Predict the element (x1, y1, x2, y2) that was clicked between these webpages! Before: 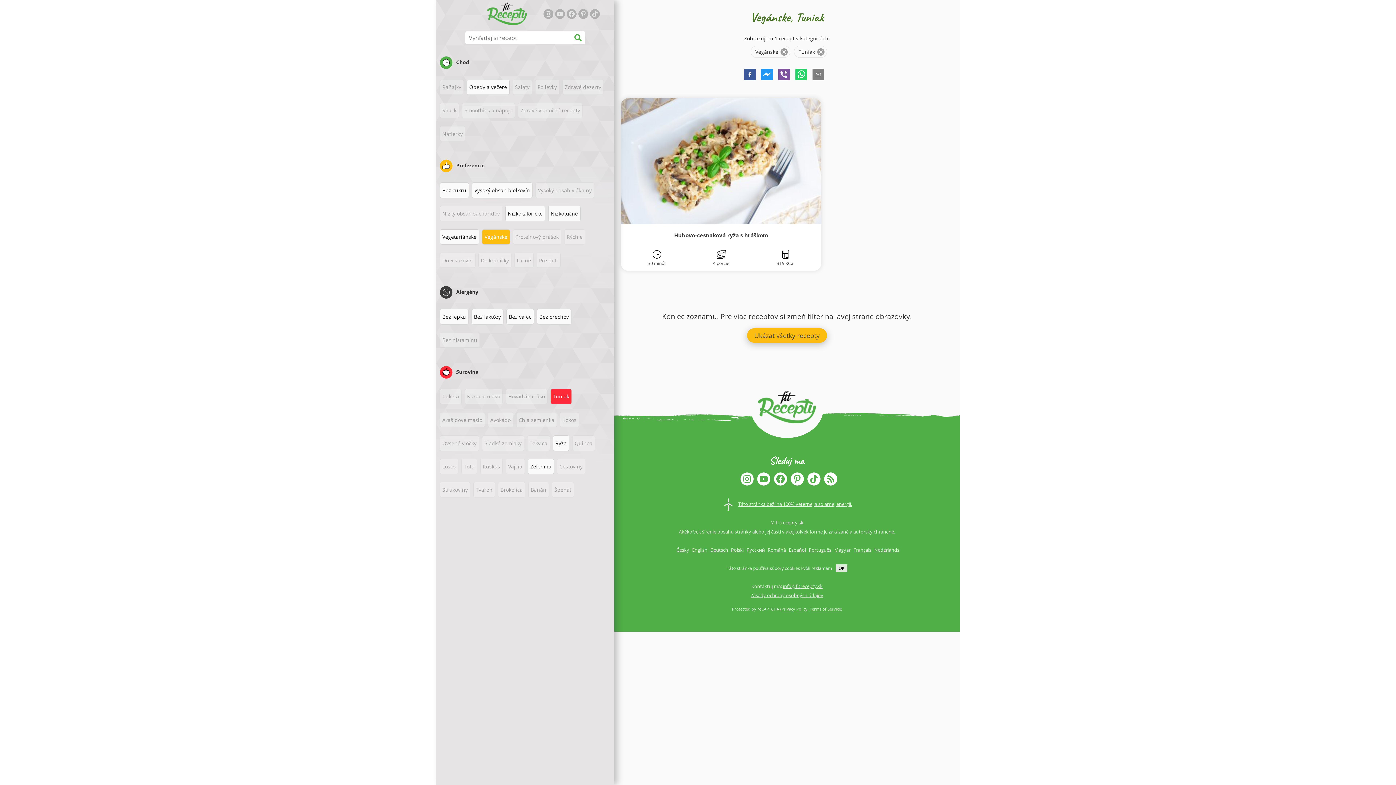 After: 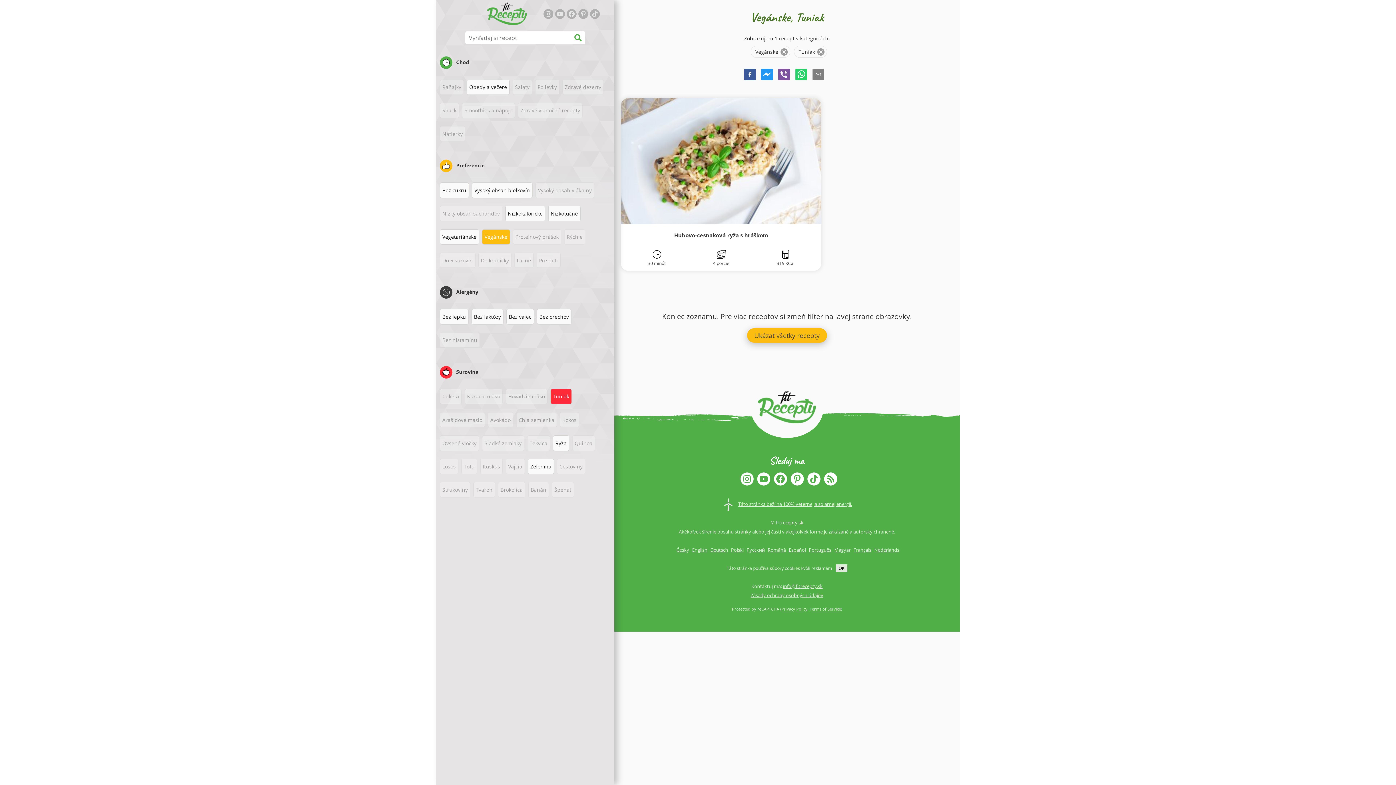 Action: label: Español bbox: (789, 546, 806, 553)